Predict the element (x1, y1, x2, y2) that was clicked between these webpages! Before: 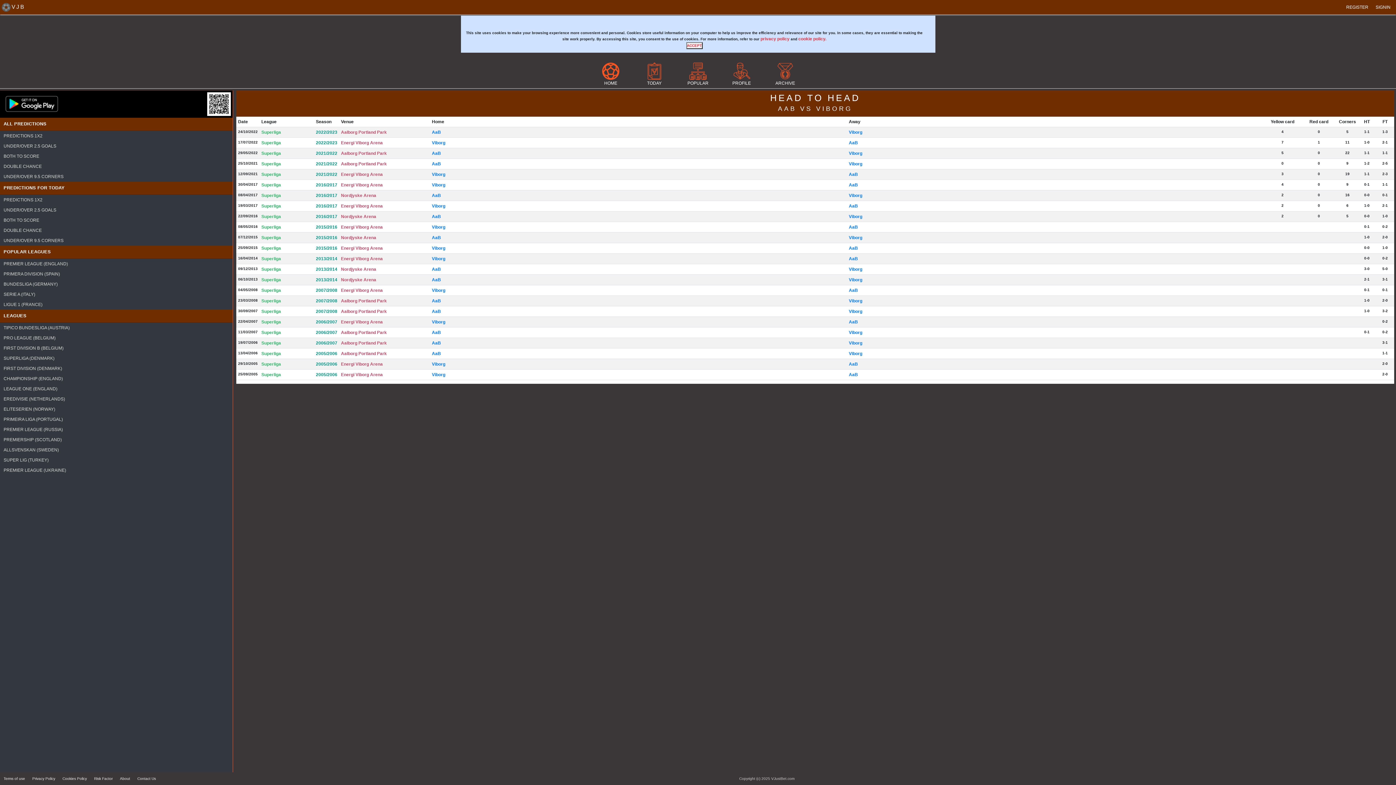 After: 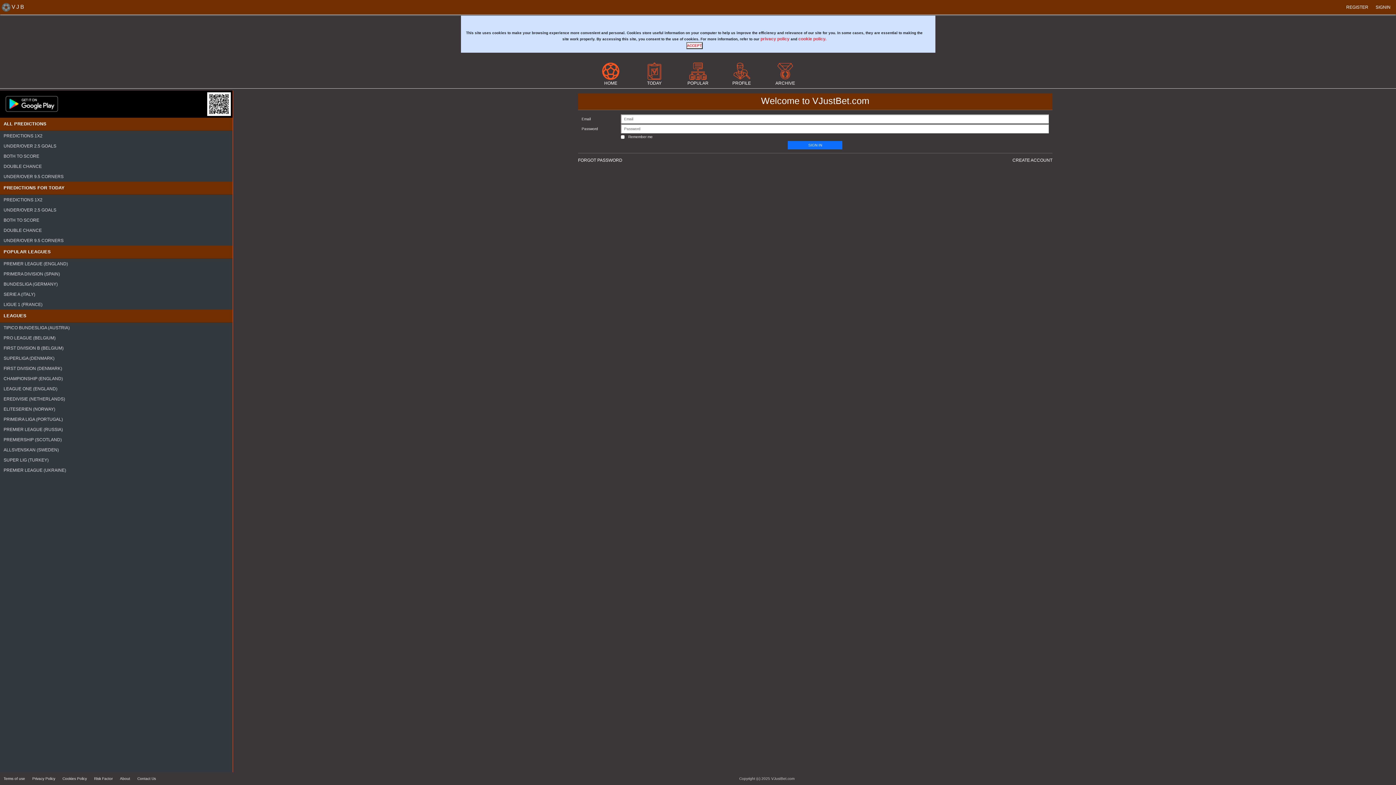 Action: label: 2021/2022 bbox: (315, 160, 337, 167)